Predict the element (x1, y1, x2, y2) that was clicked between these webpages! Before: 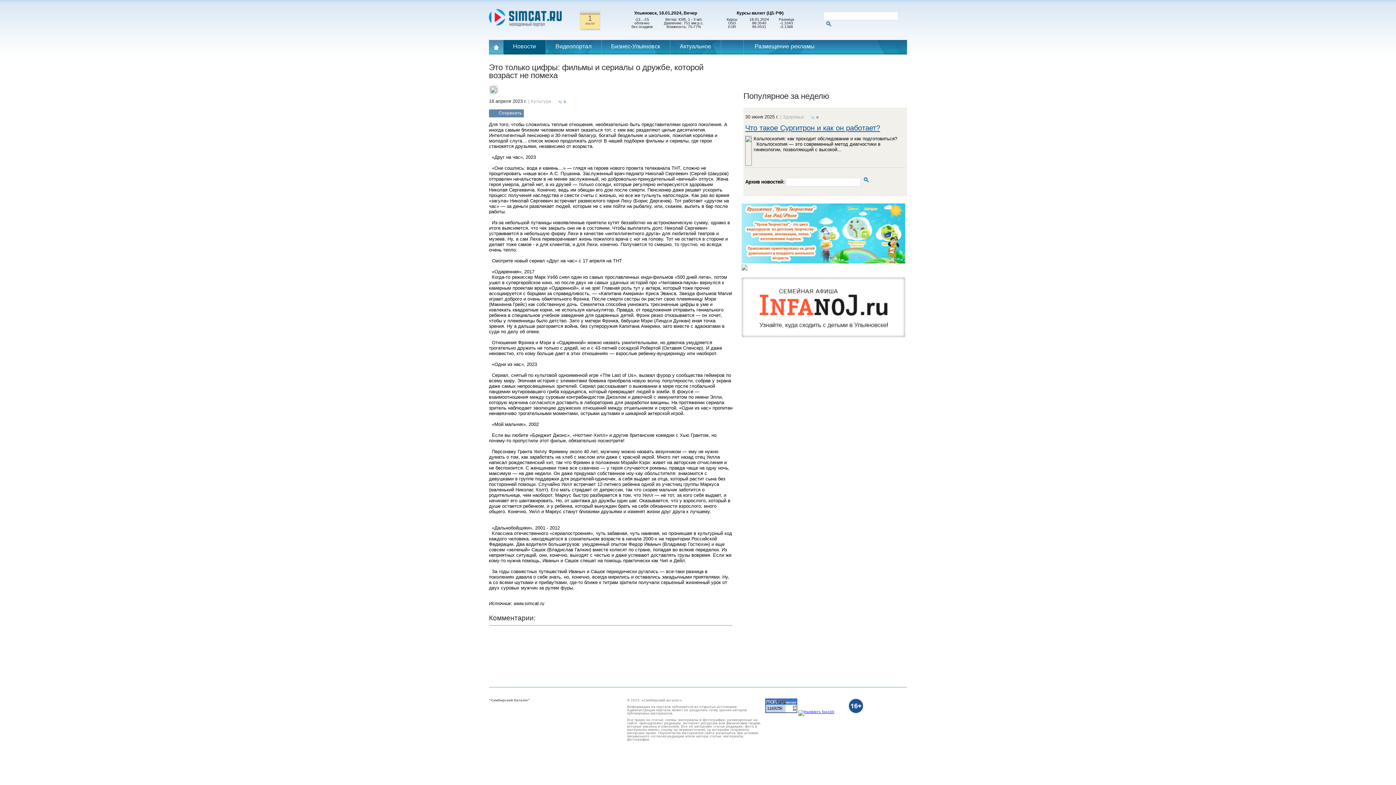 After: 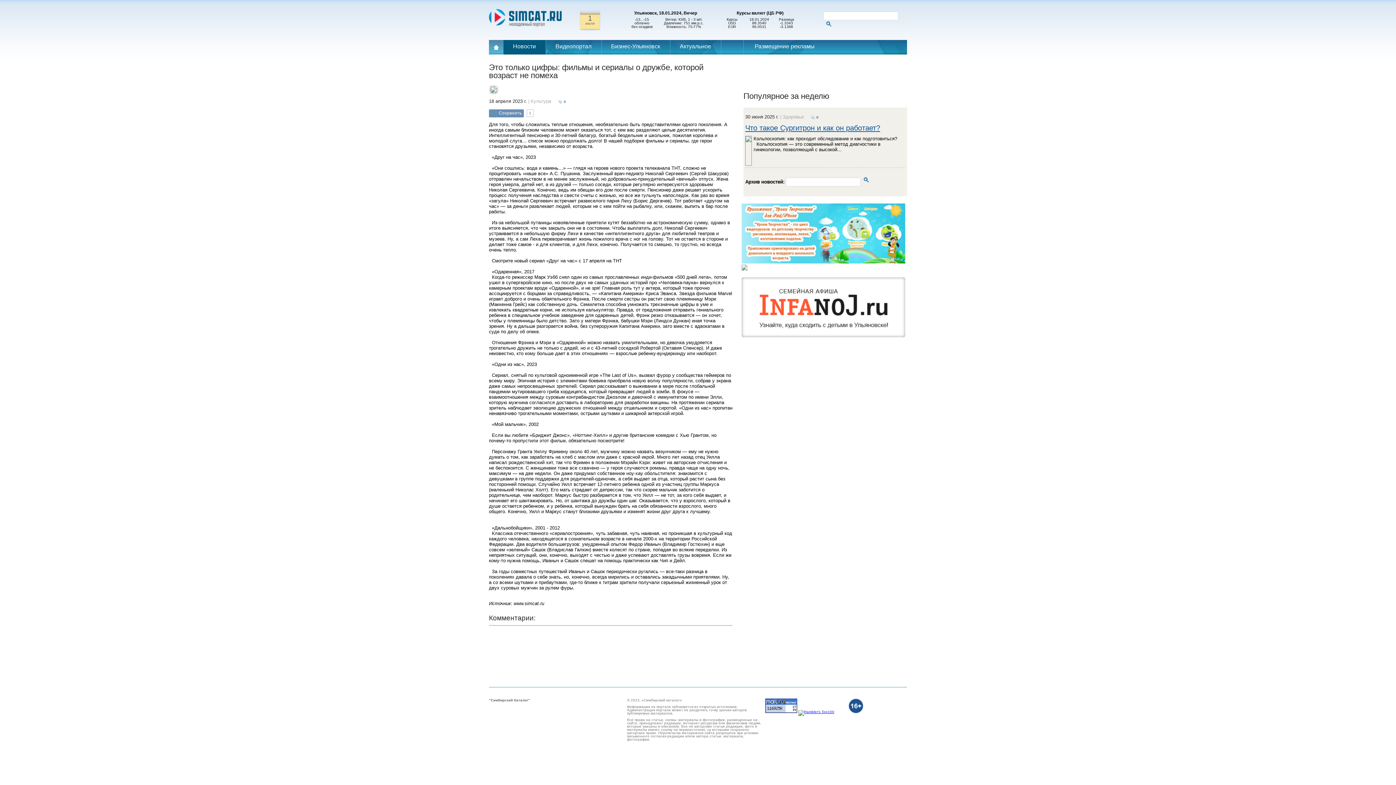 Action: bbox: (489, 109, 498, 117)